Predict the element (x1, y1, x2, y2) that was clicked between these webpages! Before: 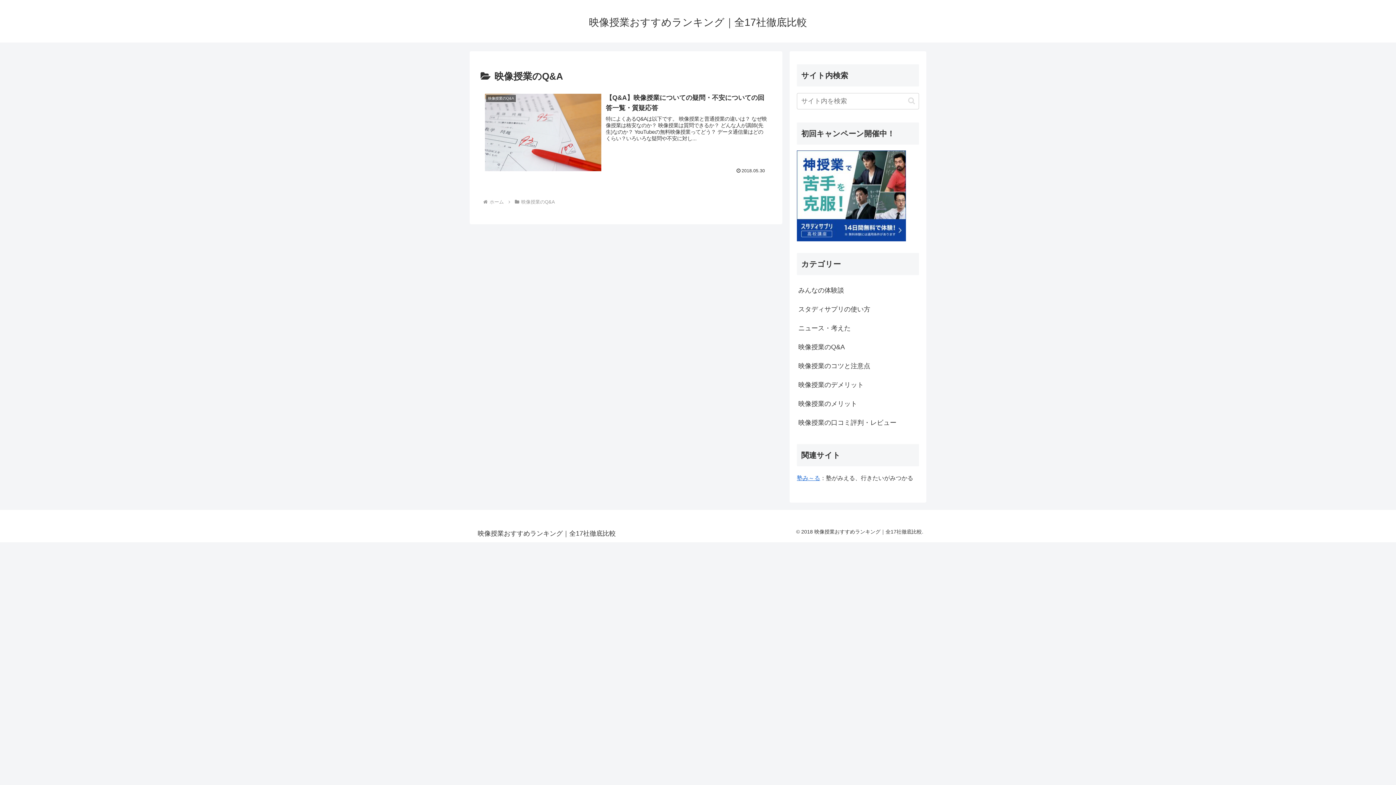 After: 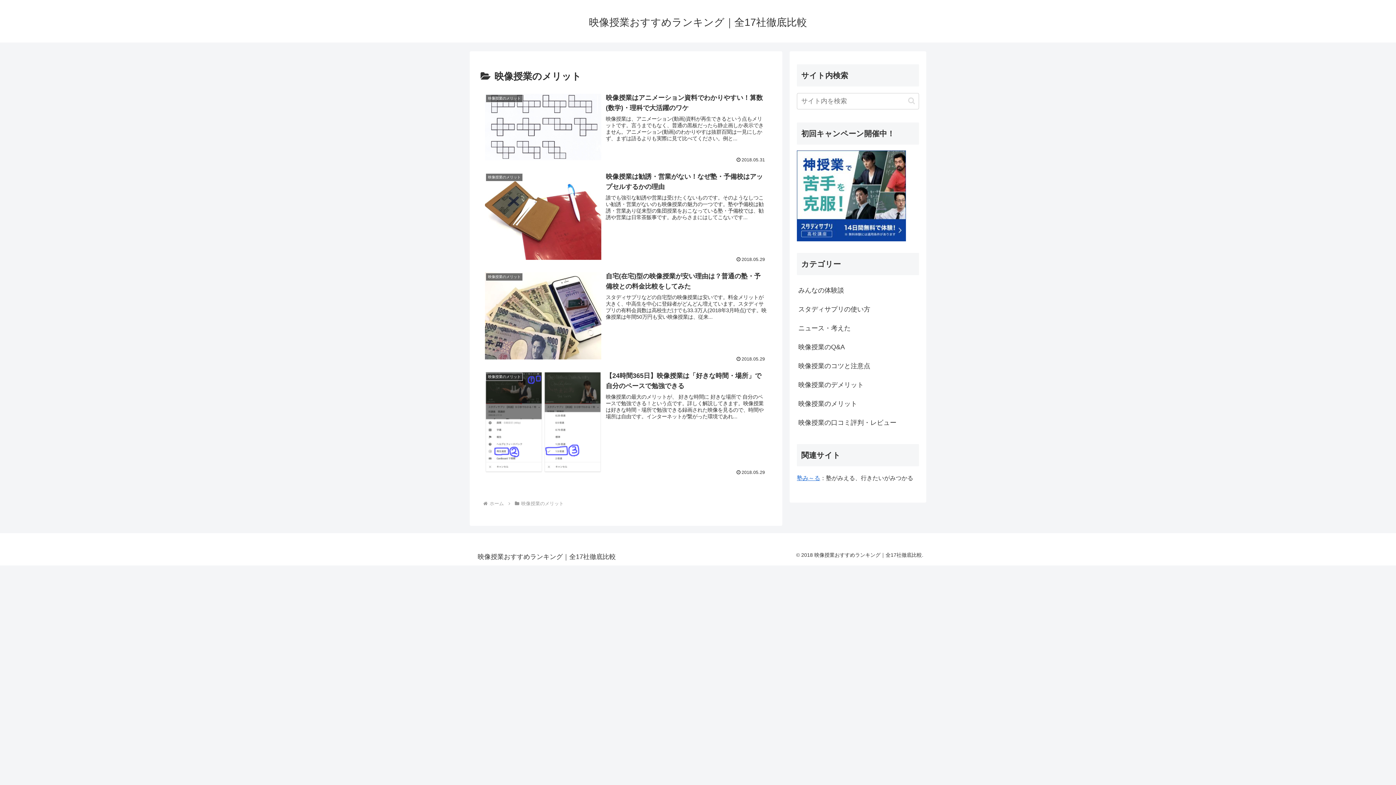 Action: label: 映像授業のメリット bbox: (797, 394, 919, 413)